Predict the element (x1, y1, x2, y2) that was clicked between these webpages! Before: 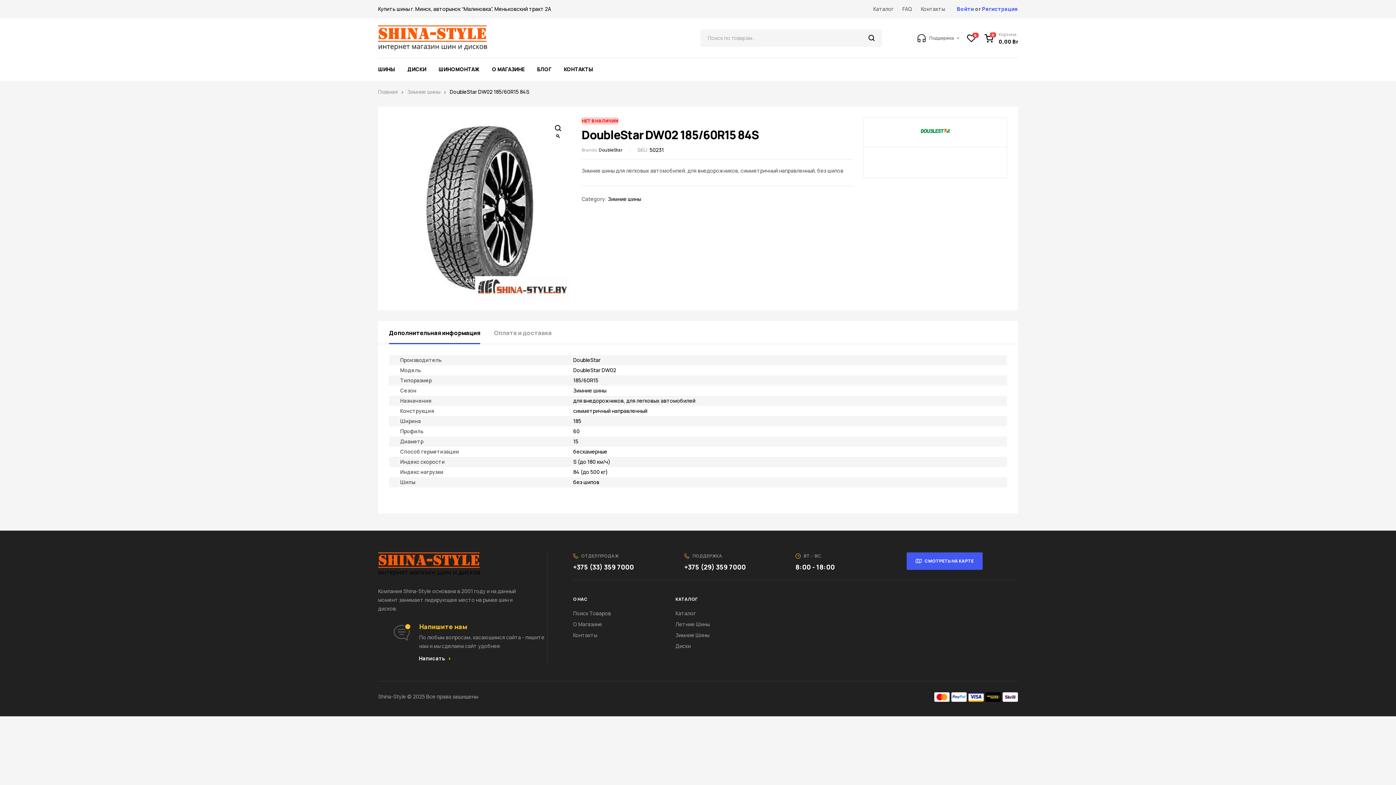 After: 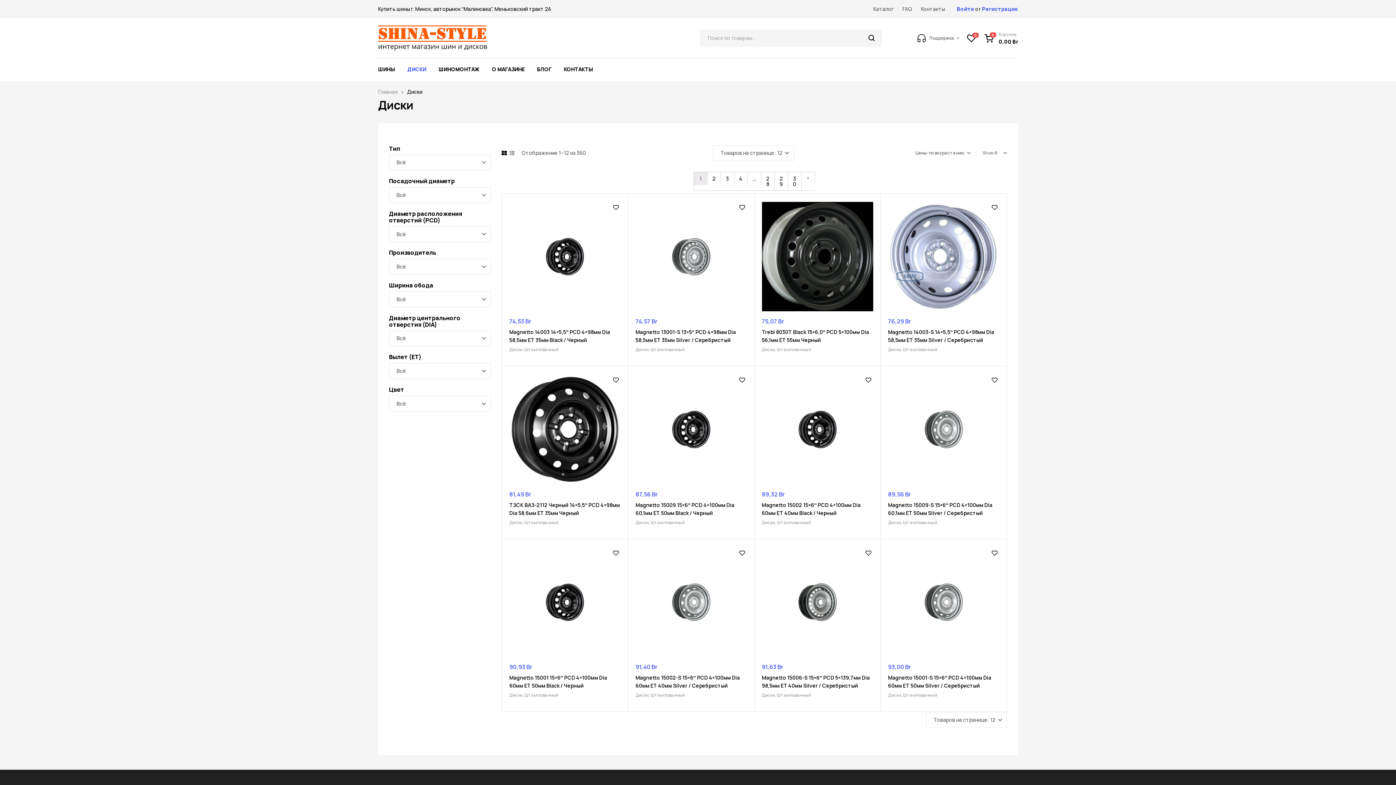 Action: bbox: (675, 641, 1018, 652) label: Диски